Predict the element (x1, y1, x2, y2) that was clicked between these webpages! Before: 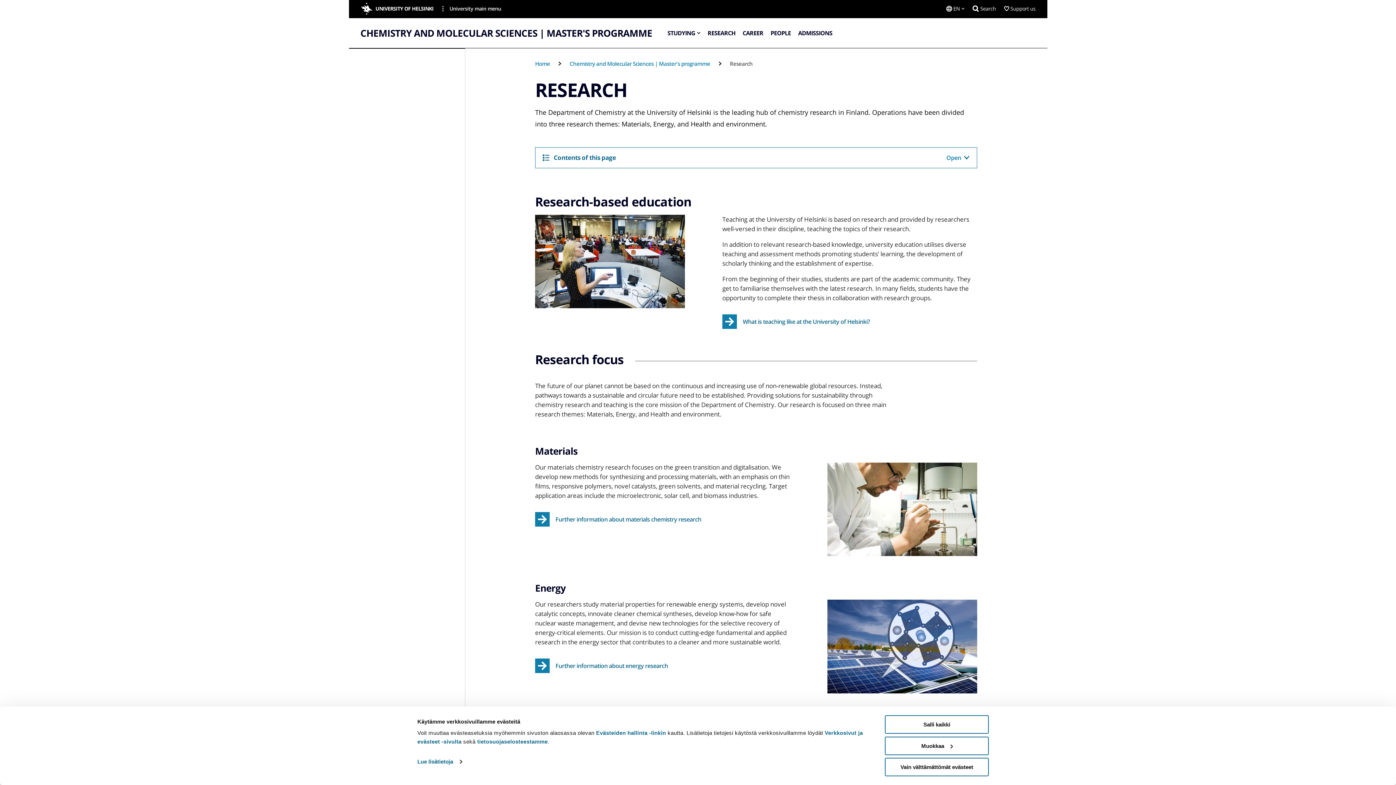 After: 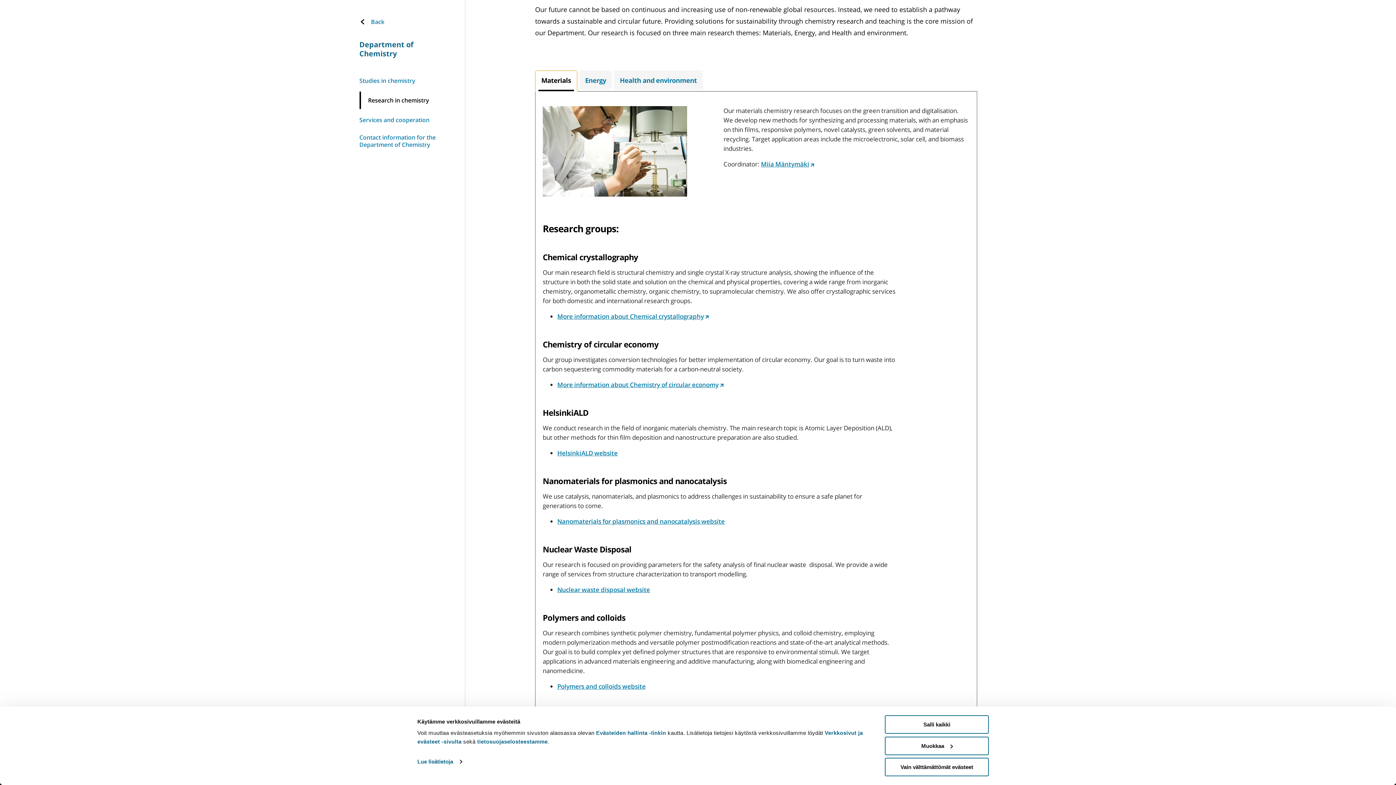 Action: bbox: (535, 512, 701, 526) label: Further information about materials chemistry research